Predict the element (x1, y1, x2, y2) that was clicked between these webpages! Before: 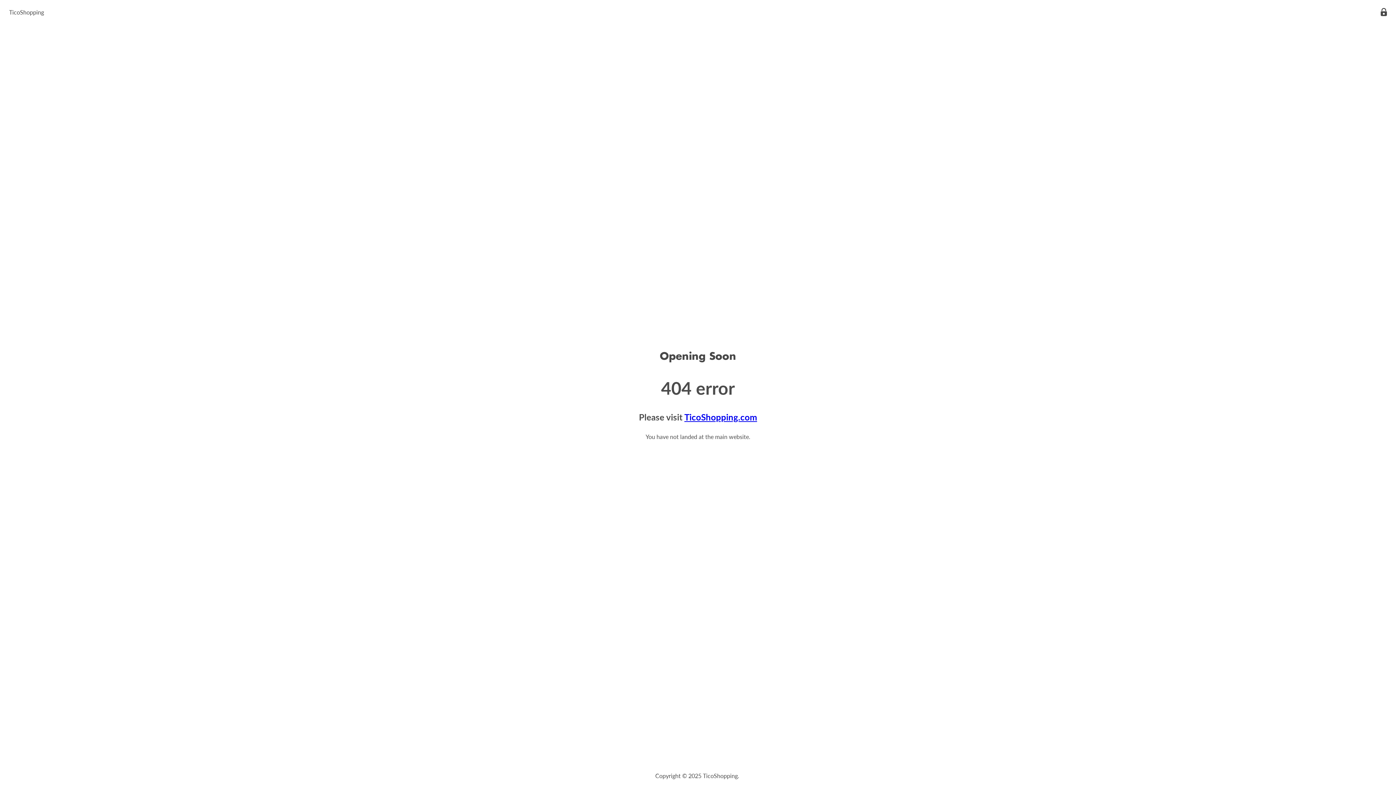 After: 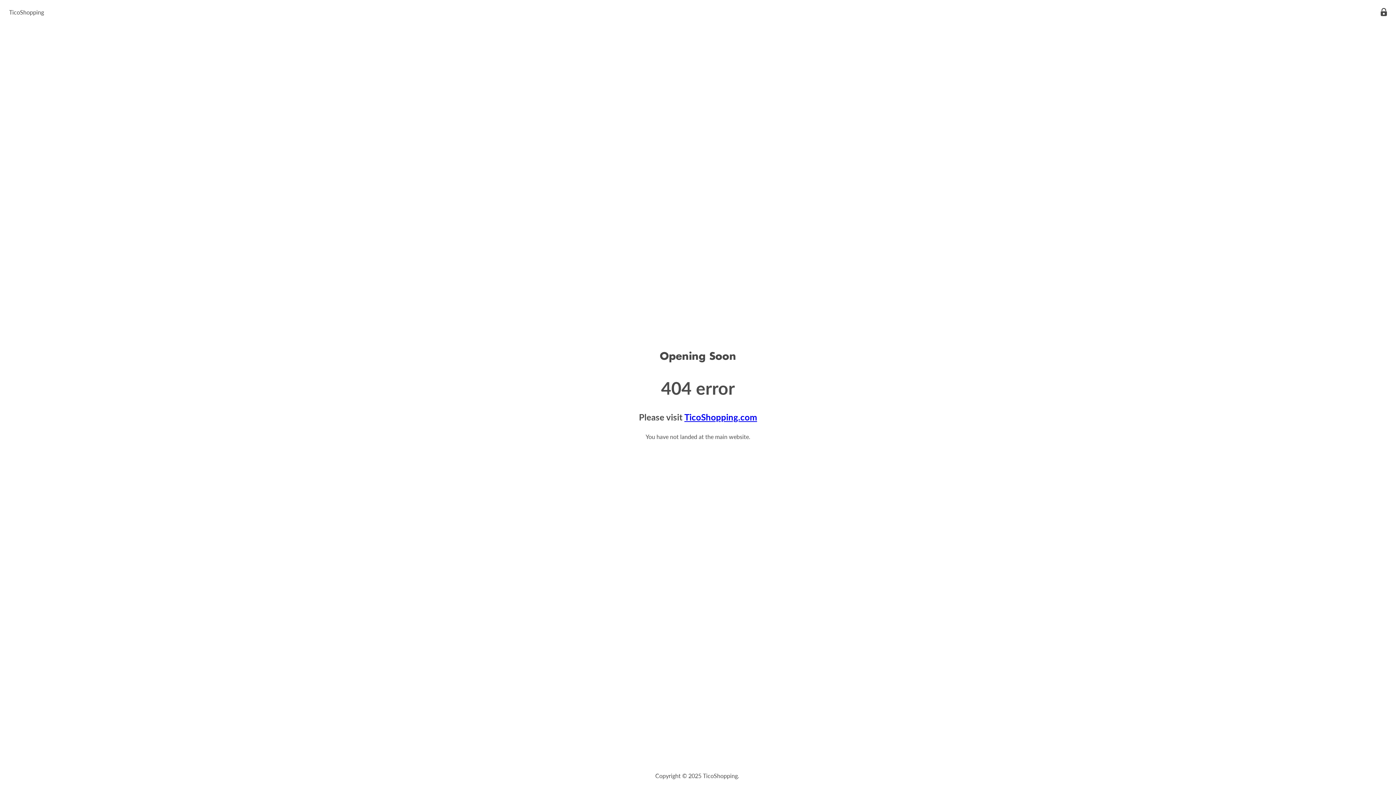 Action: label: TicoShopping.com bbox: (684, 411, 757, 422)